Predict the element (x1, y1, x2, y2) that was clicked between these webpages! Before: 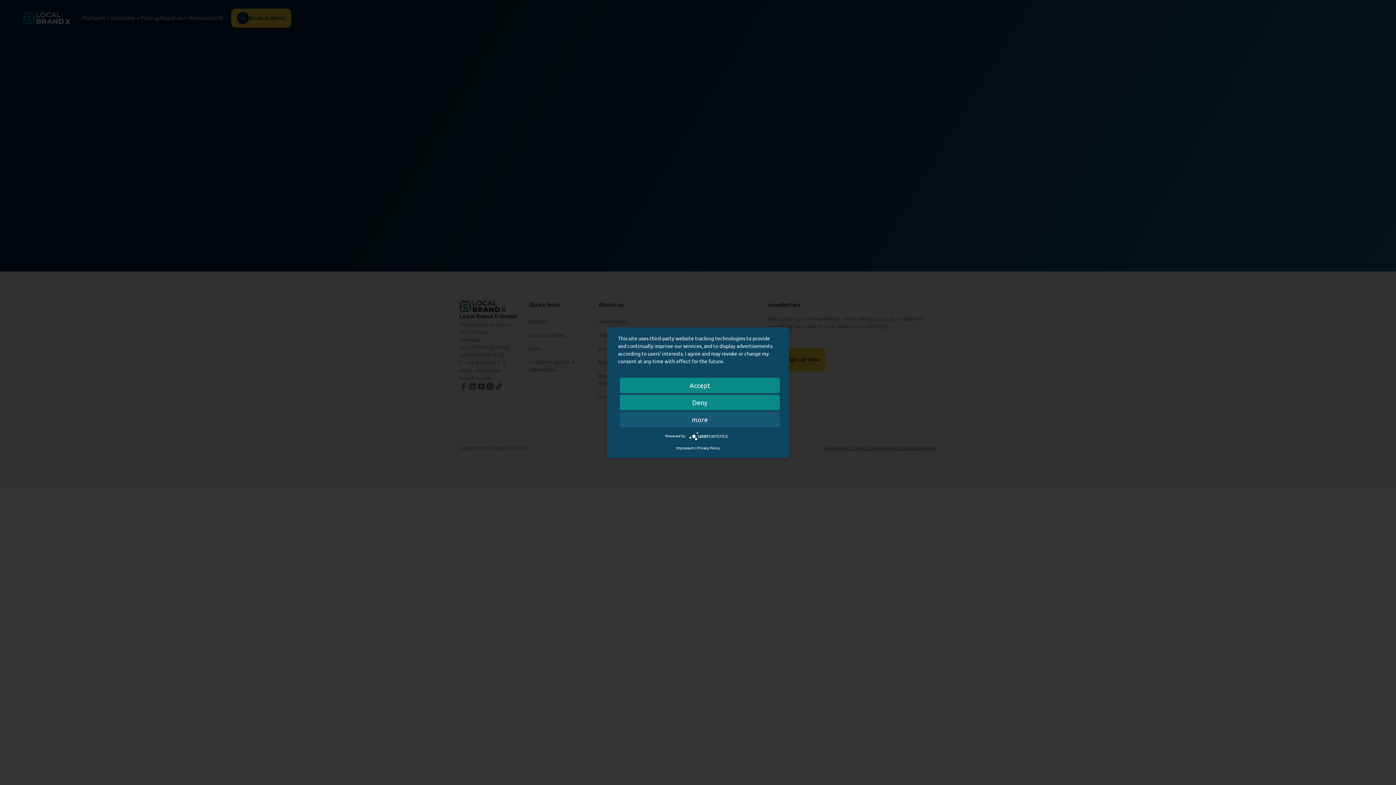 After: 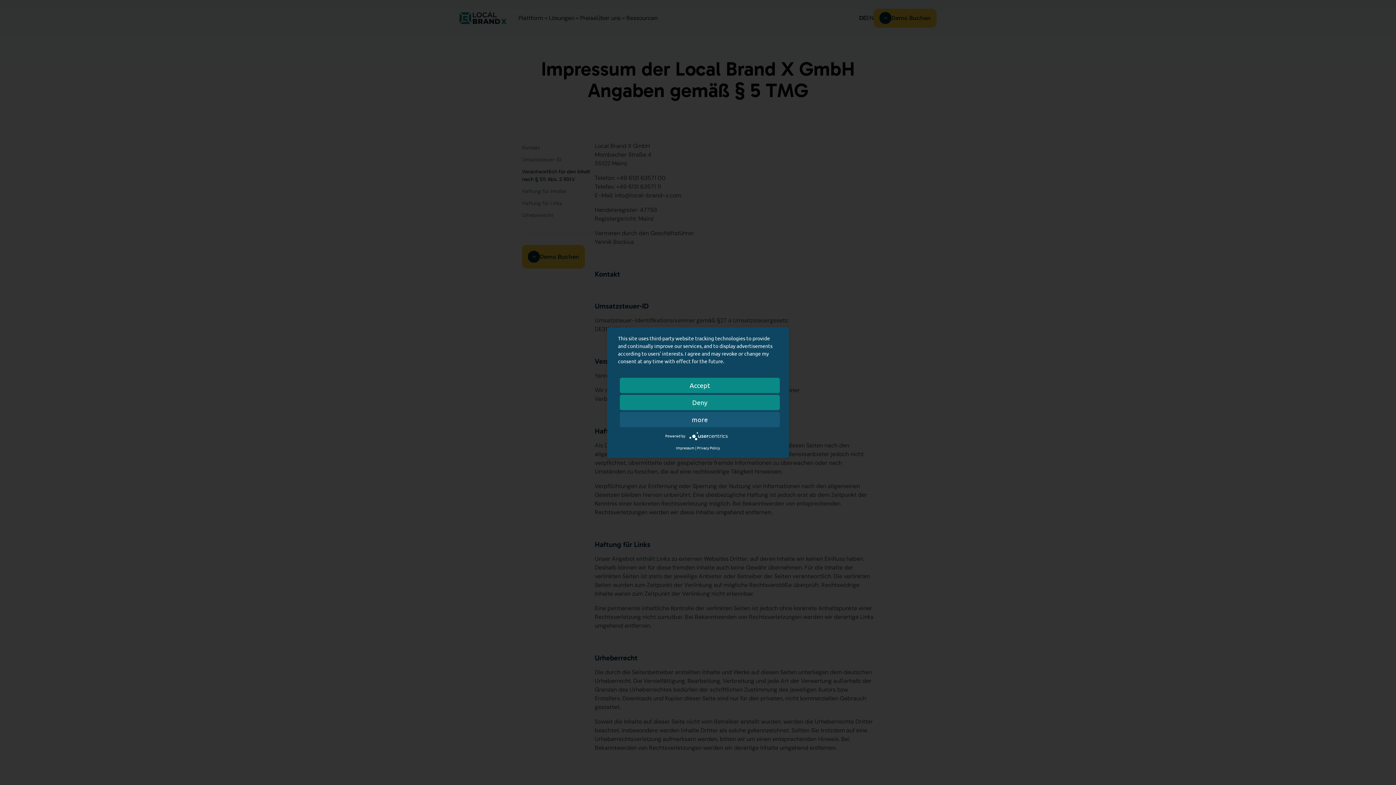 Action: label: Impressum bbox: (676, 445, 694, 450)